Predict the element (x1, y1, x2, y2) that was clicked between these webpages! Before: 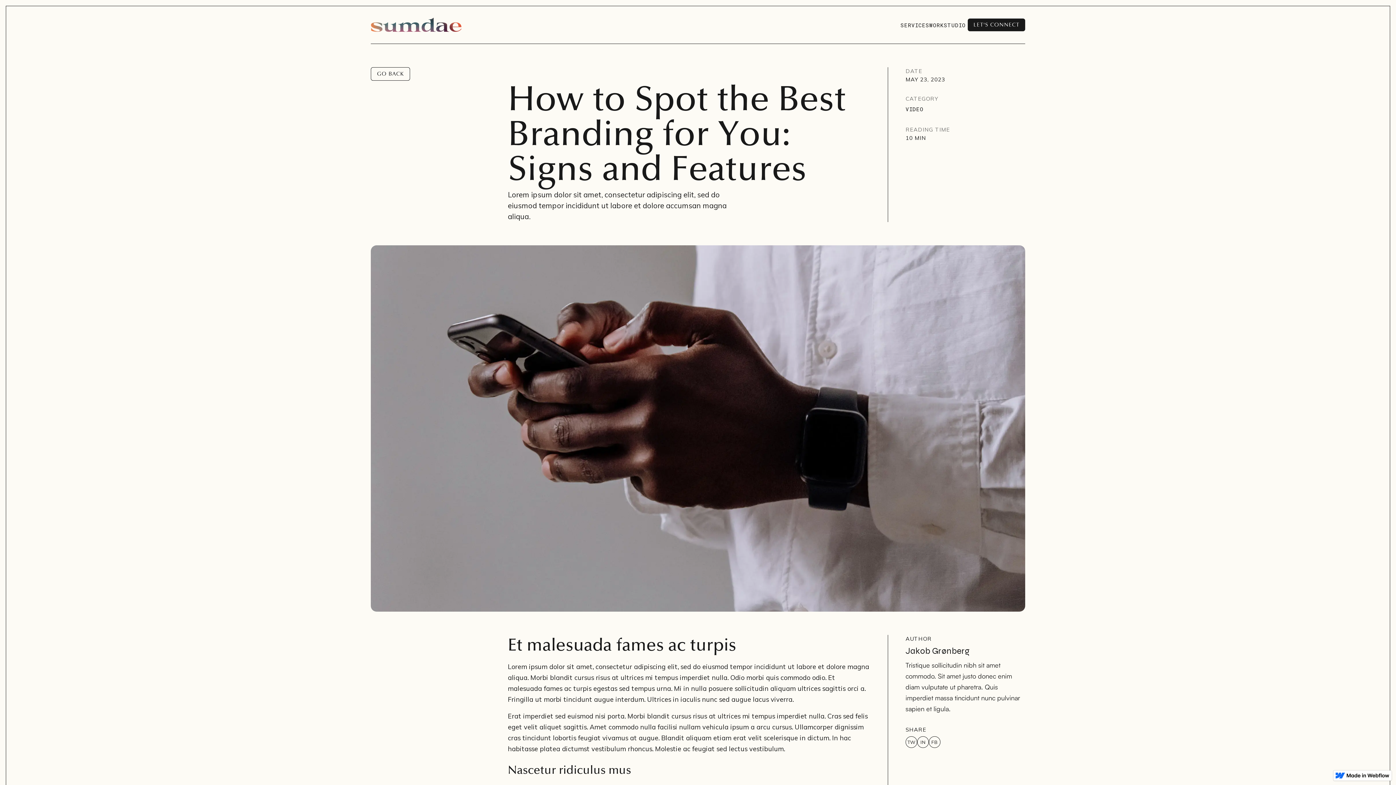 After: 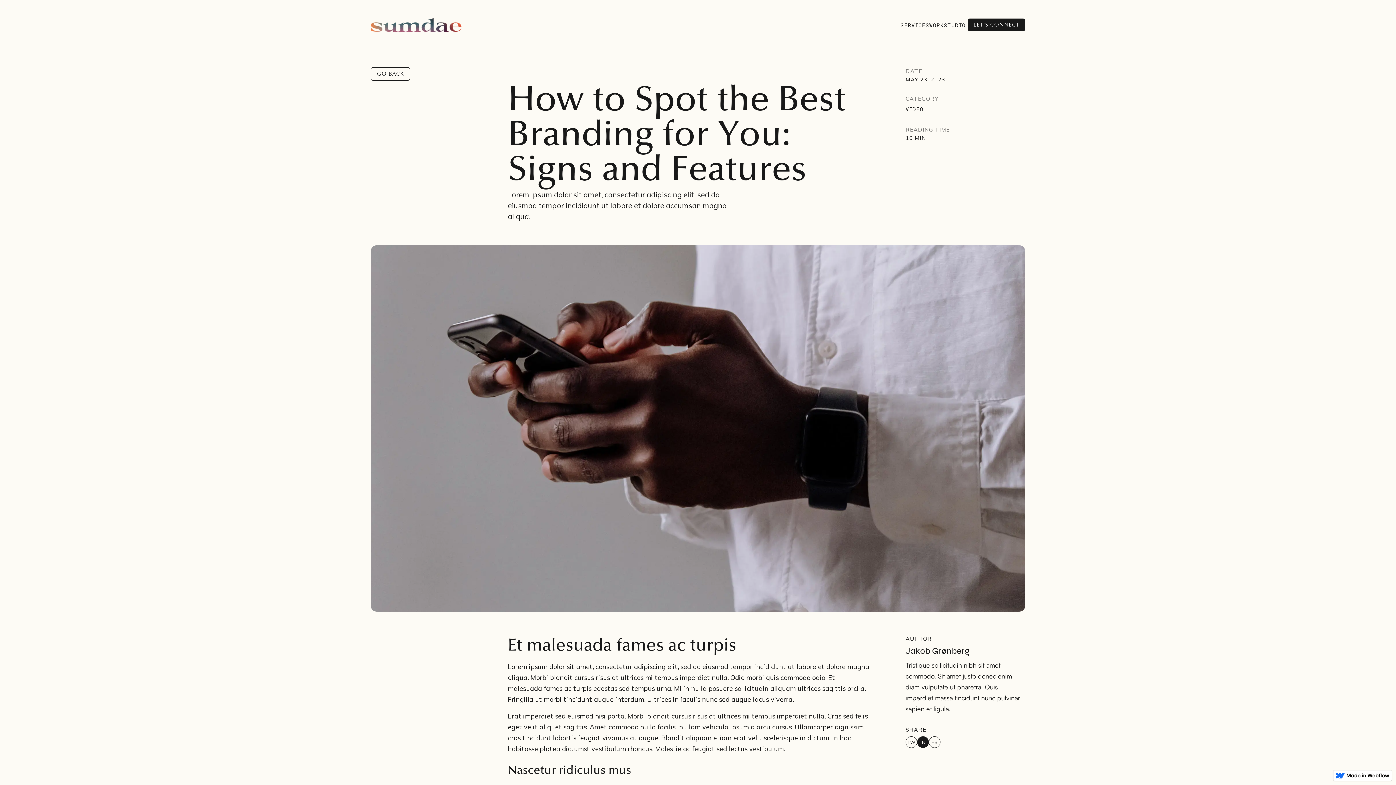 Action: bbox: (917, 736, 929, 748) label: IN